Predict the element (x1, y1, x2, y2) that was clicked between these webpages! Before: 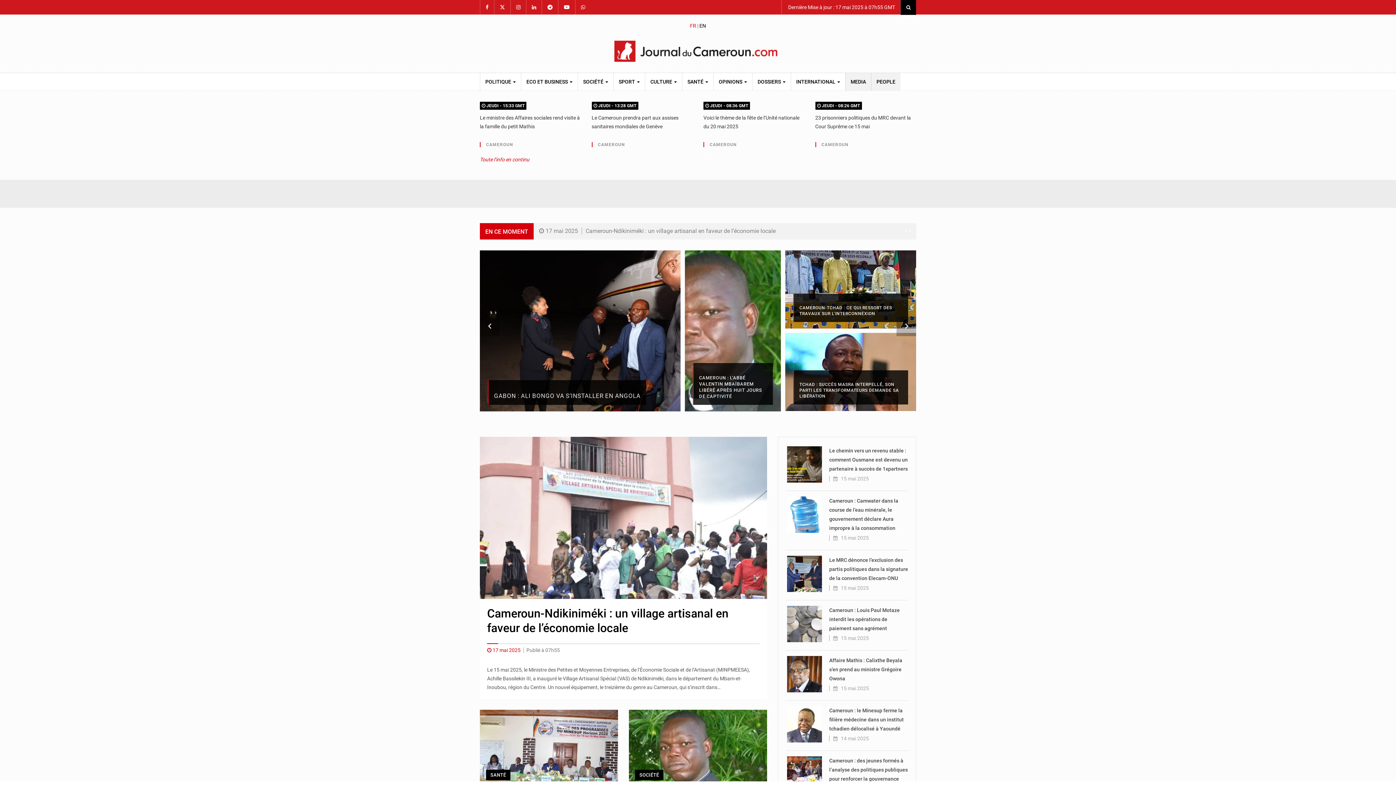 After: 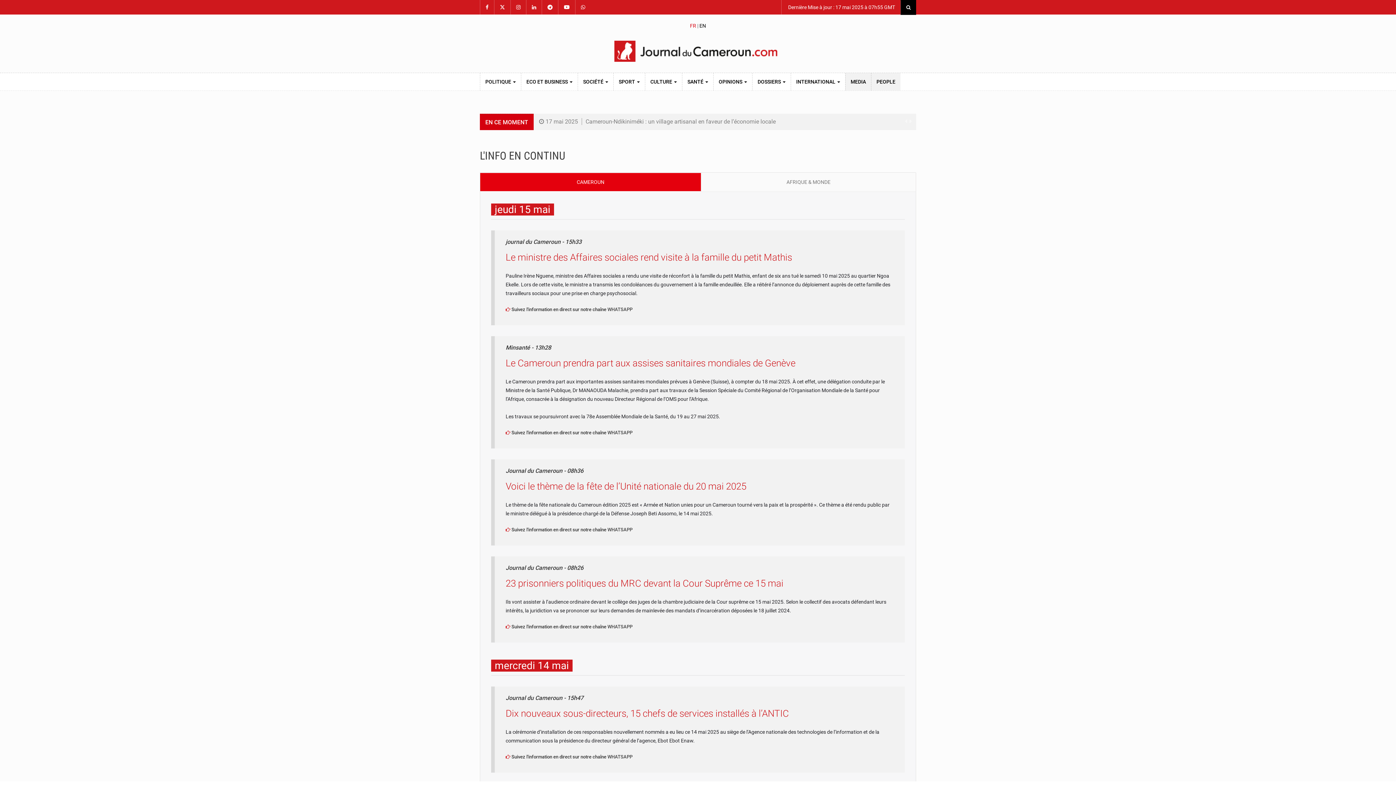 Action: label: Le ministre des Affaires sociales rend visite à la famille du petit Mathis bbox: (480, 113, 580, 130)